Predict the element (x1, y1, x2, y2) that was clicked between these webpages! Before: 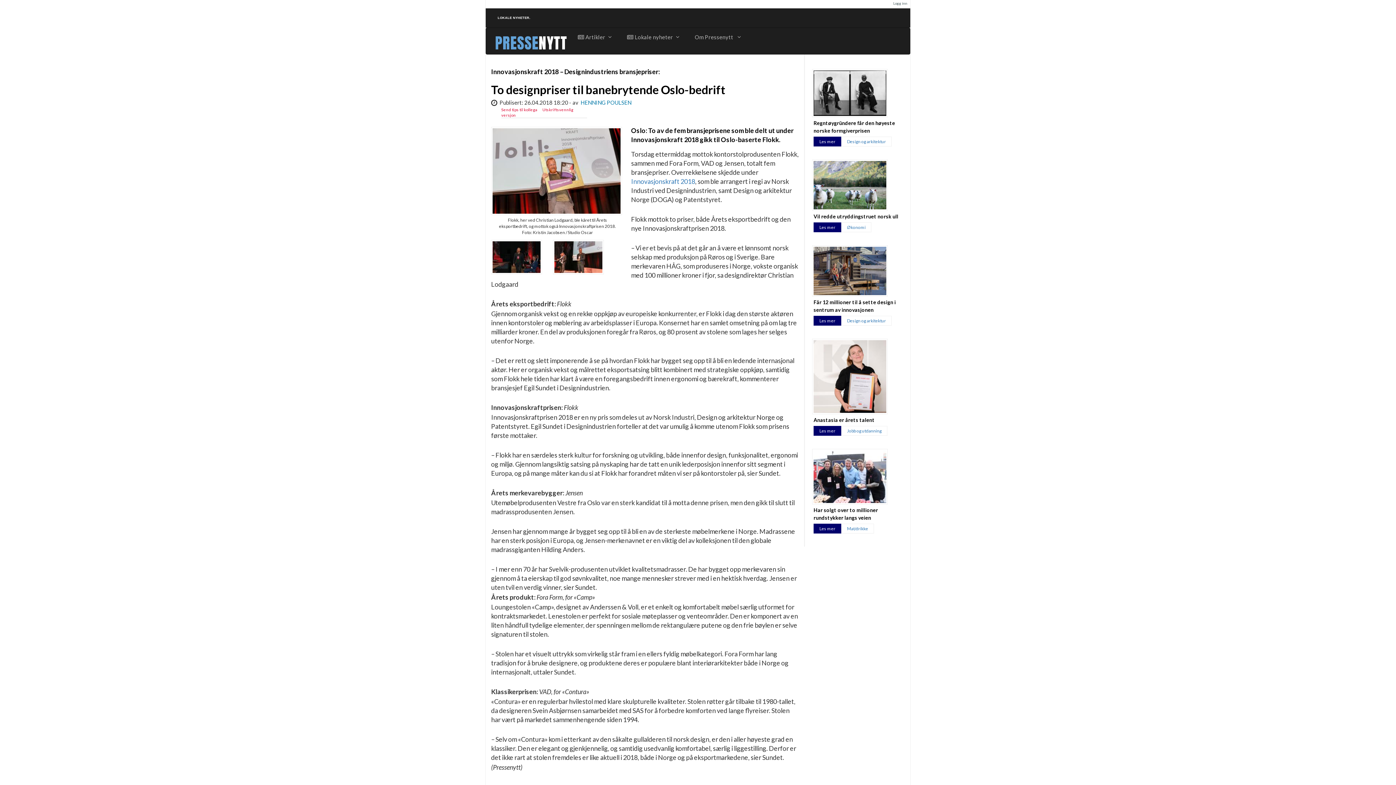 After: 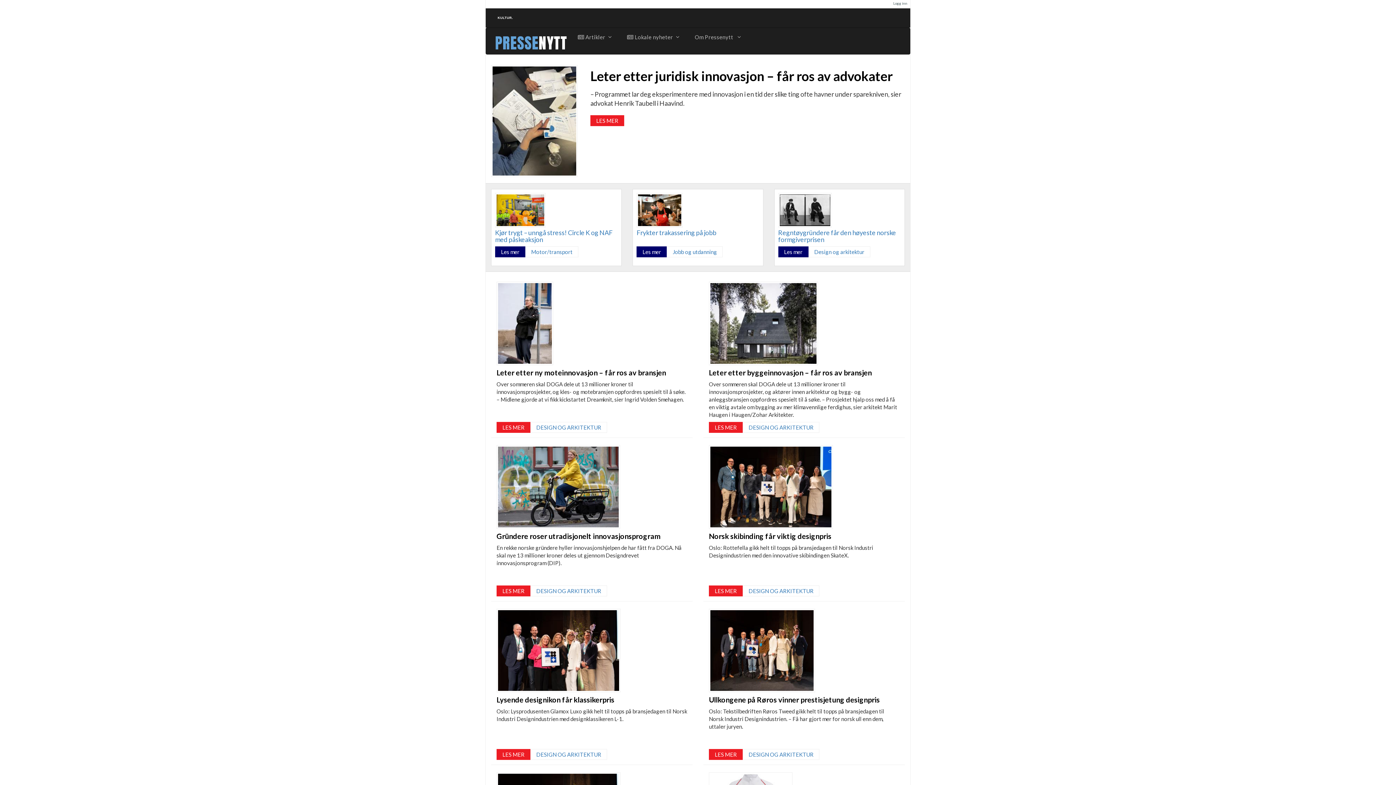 Action: bbox: (847, 318, 886, 323) label: Design og arkitektur